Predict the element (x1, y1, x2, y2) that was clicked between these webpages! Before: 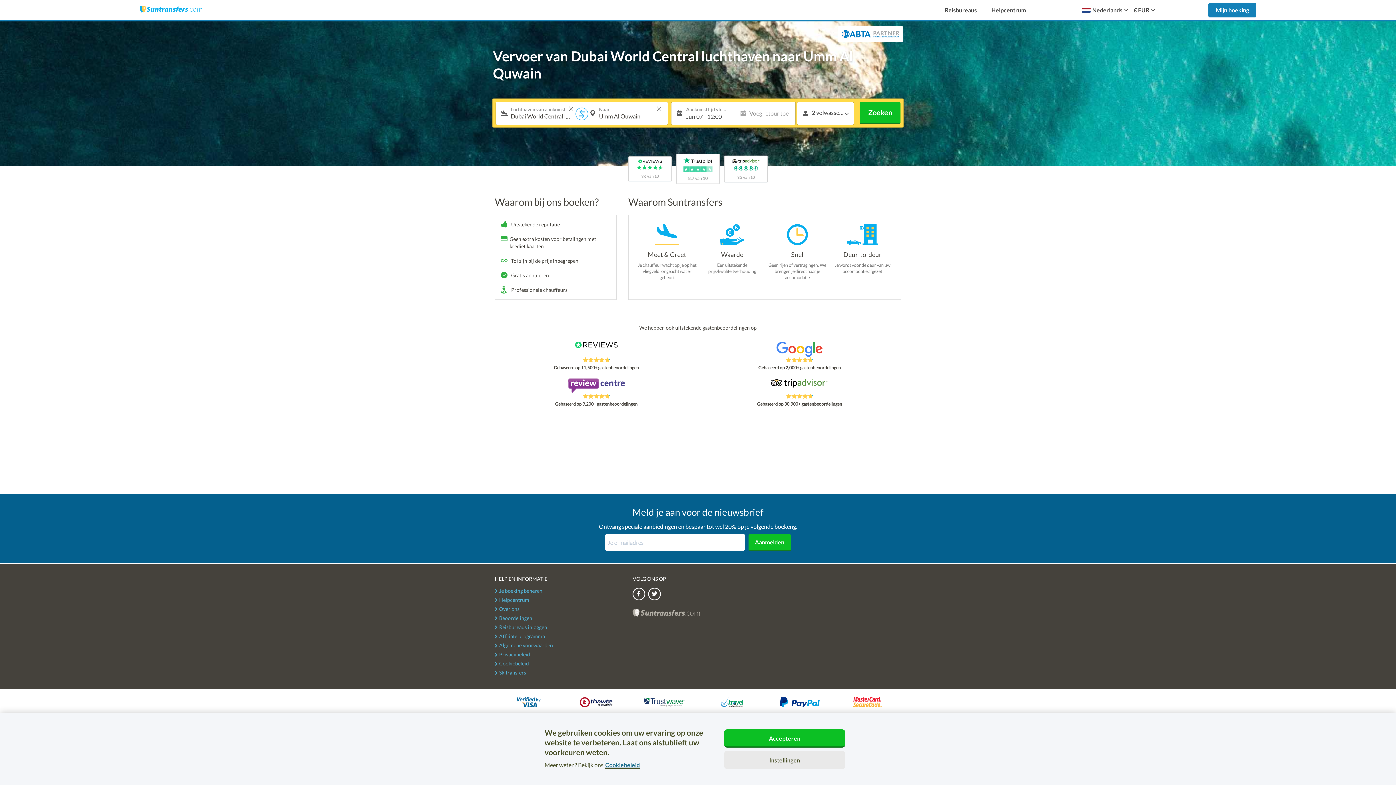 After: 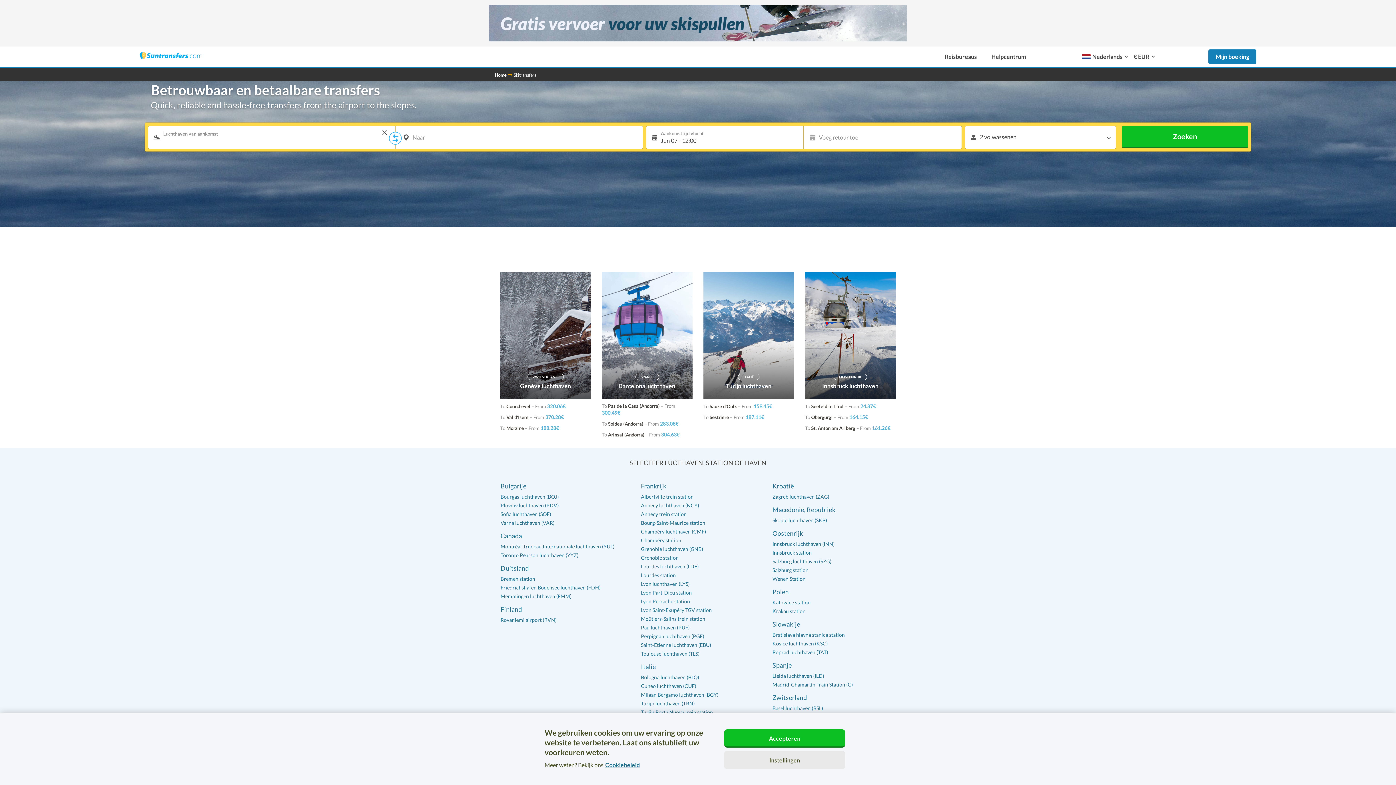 Action: bbox: (494, 669, 526, 677) label: Skitransfers